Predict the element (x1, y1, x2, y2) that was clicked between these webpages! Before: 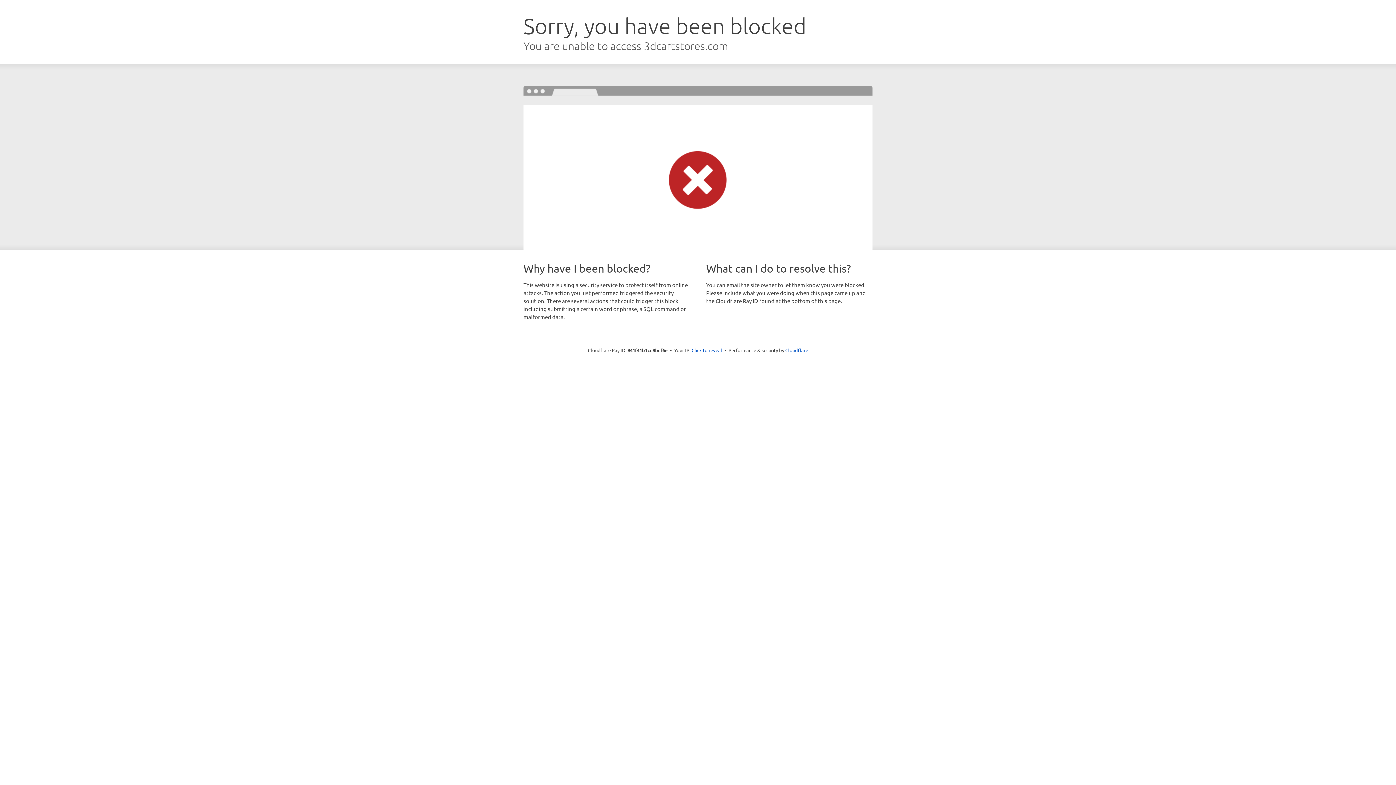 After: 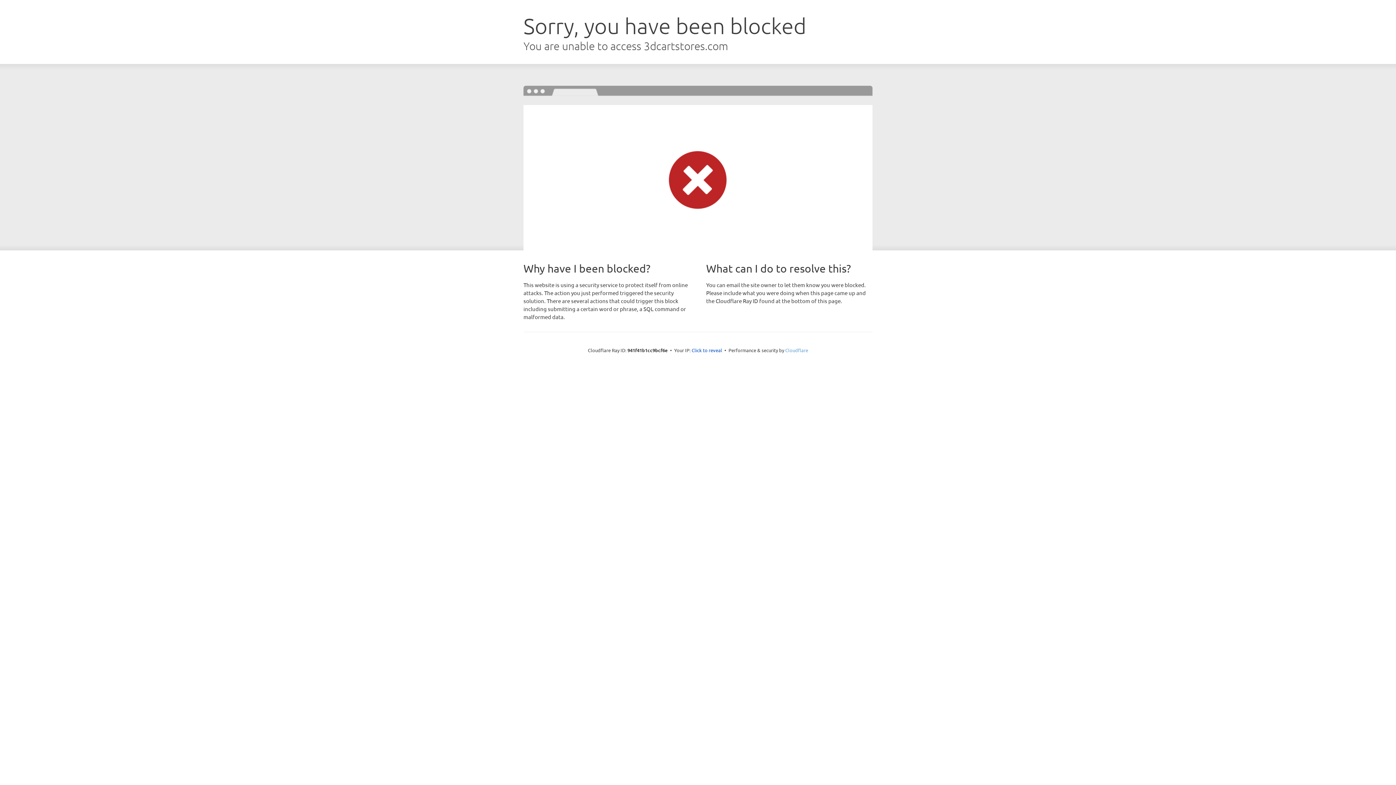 Action: bbox: (785, 347, 808, 353) label: Cloudflare